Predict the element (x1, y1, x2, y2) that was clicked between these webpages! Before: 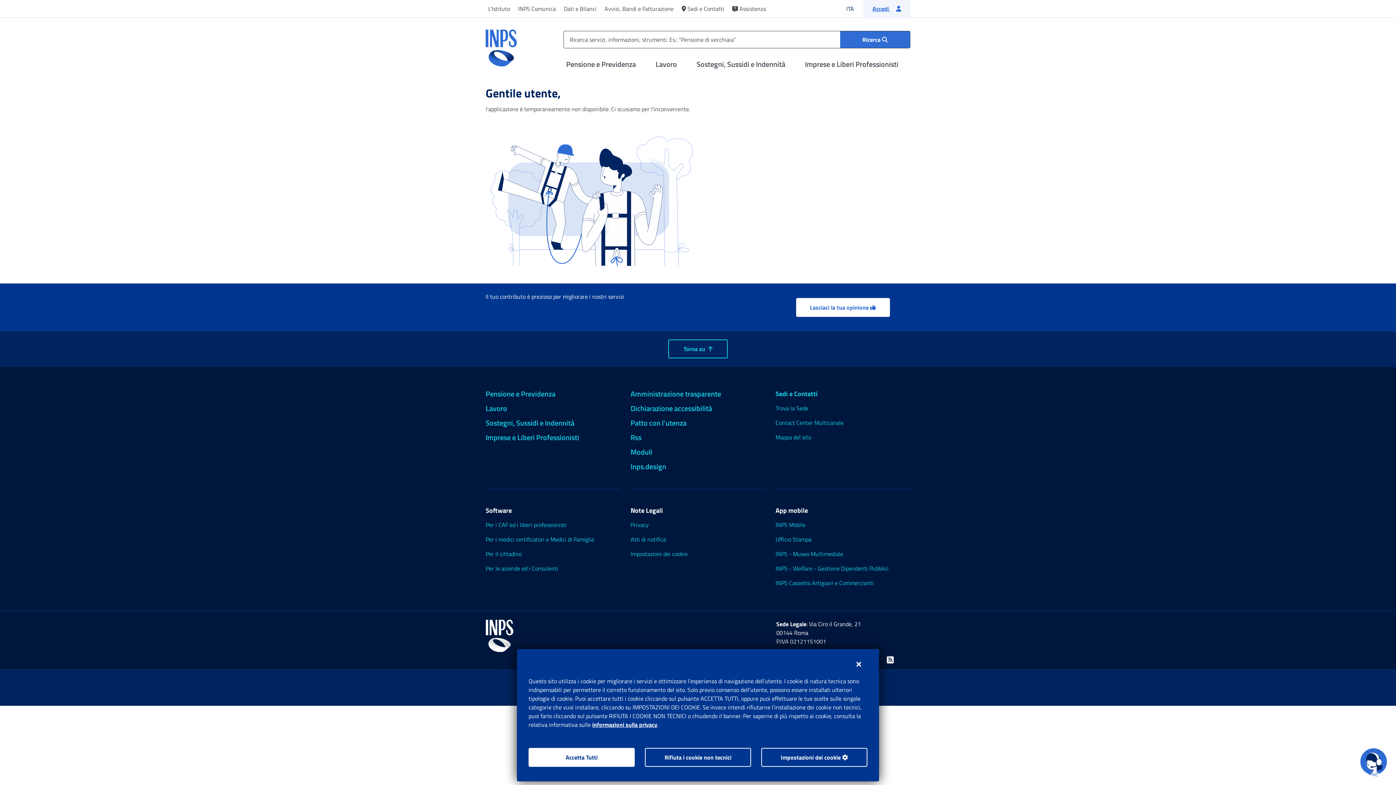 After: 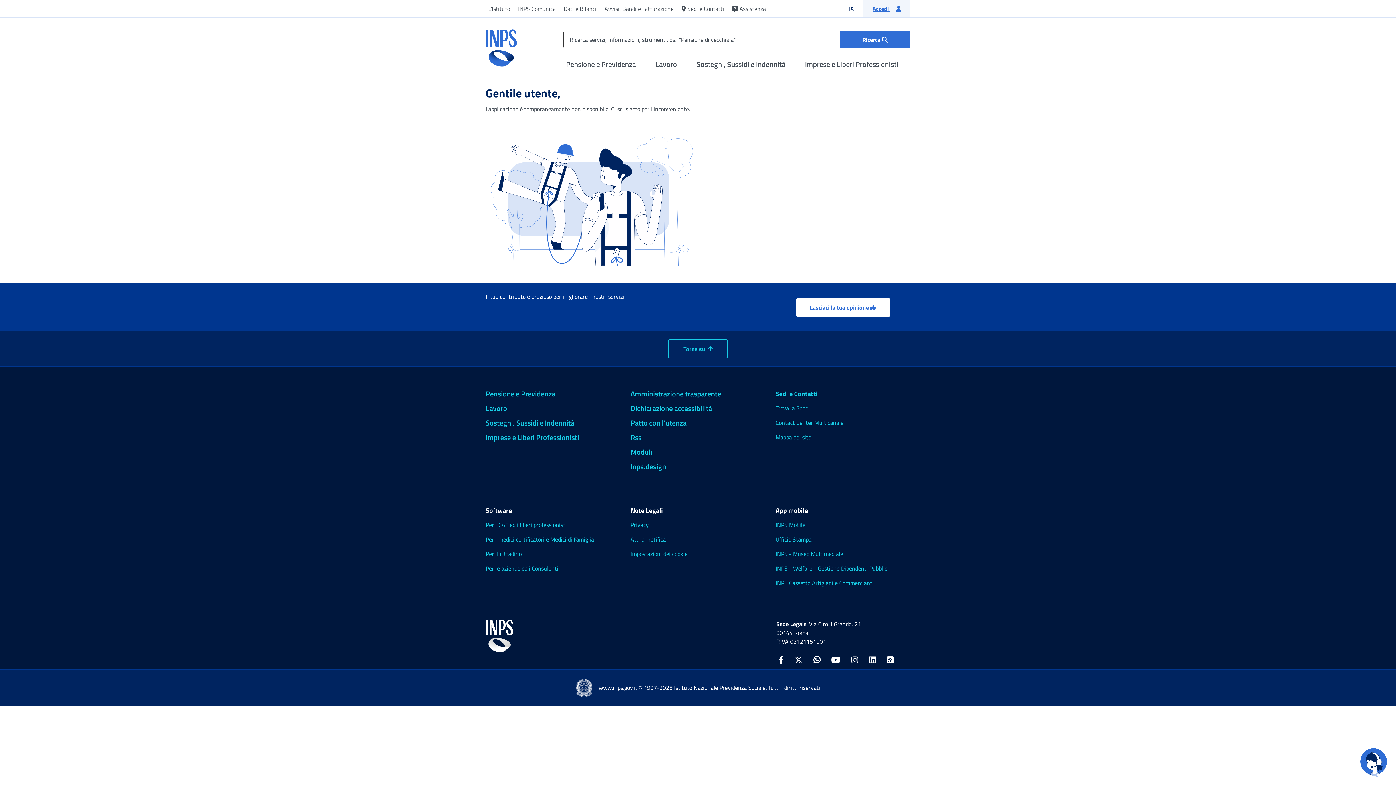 Action: bbox: (850, 655, 867, 674) label: Chiudi